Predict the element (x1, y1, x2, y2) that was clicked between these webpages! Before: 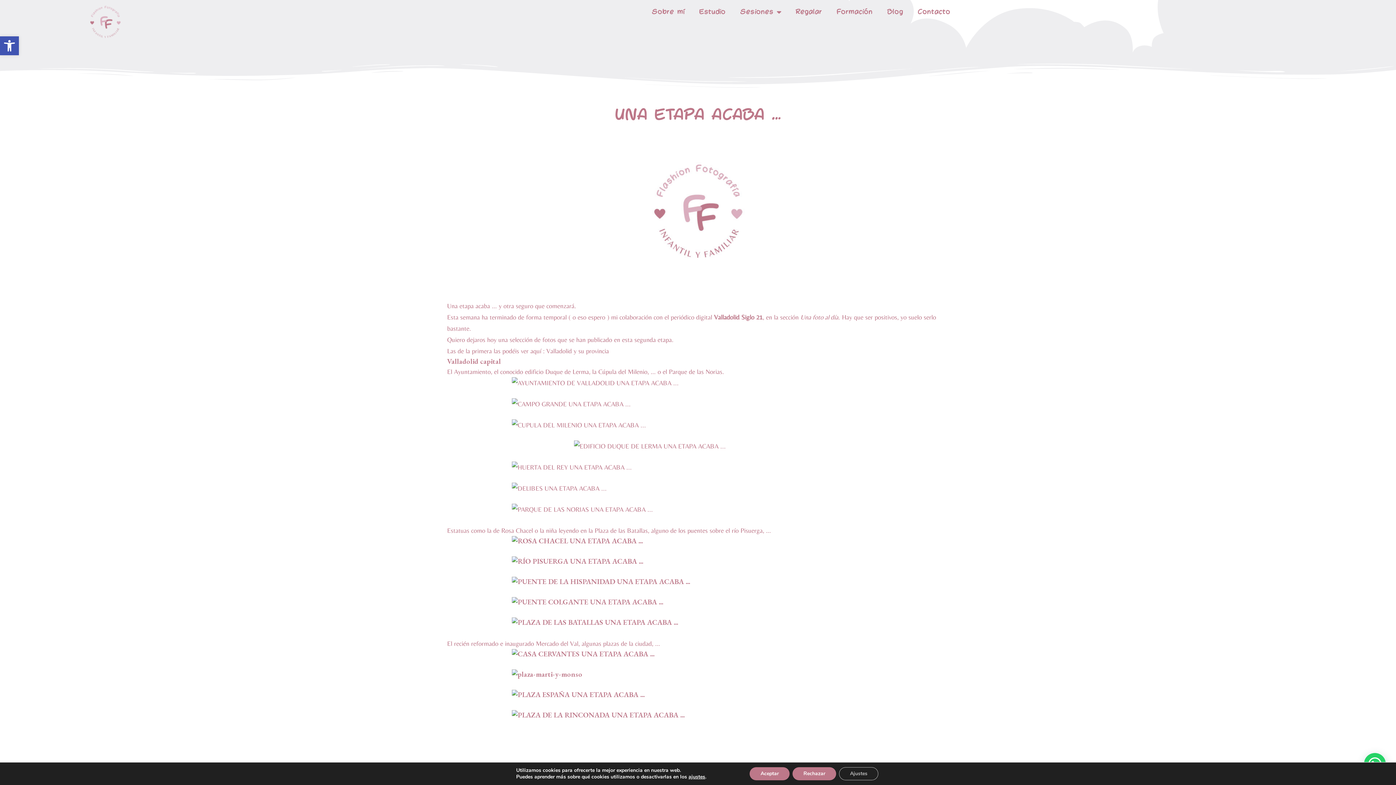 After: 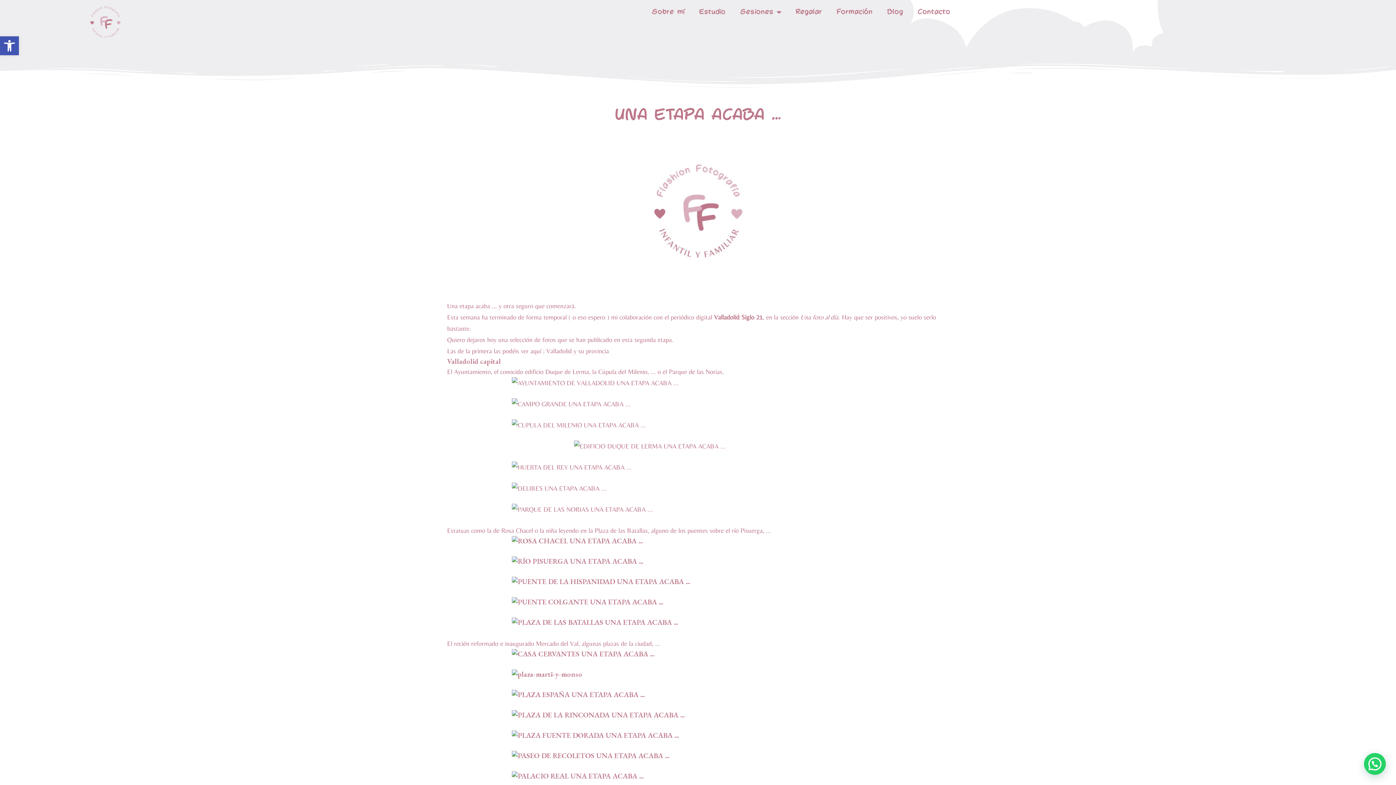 Action: bbox: (749, 767, 789, 780) label: Aceptar